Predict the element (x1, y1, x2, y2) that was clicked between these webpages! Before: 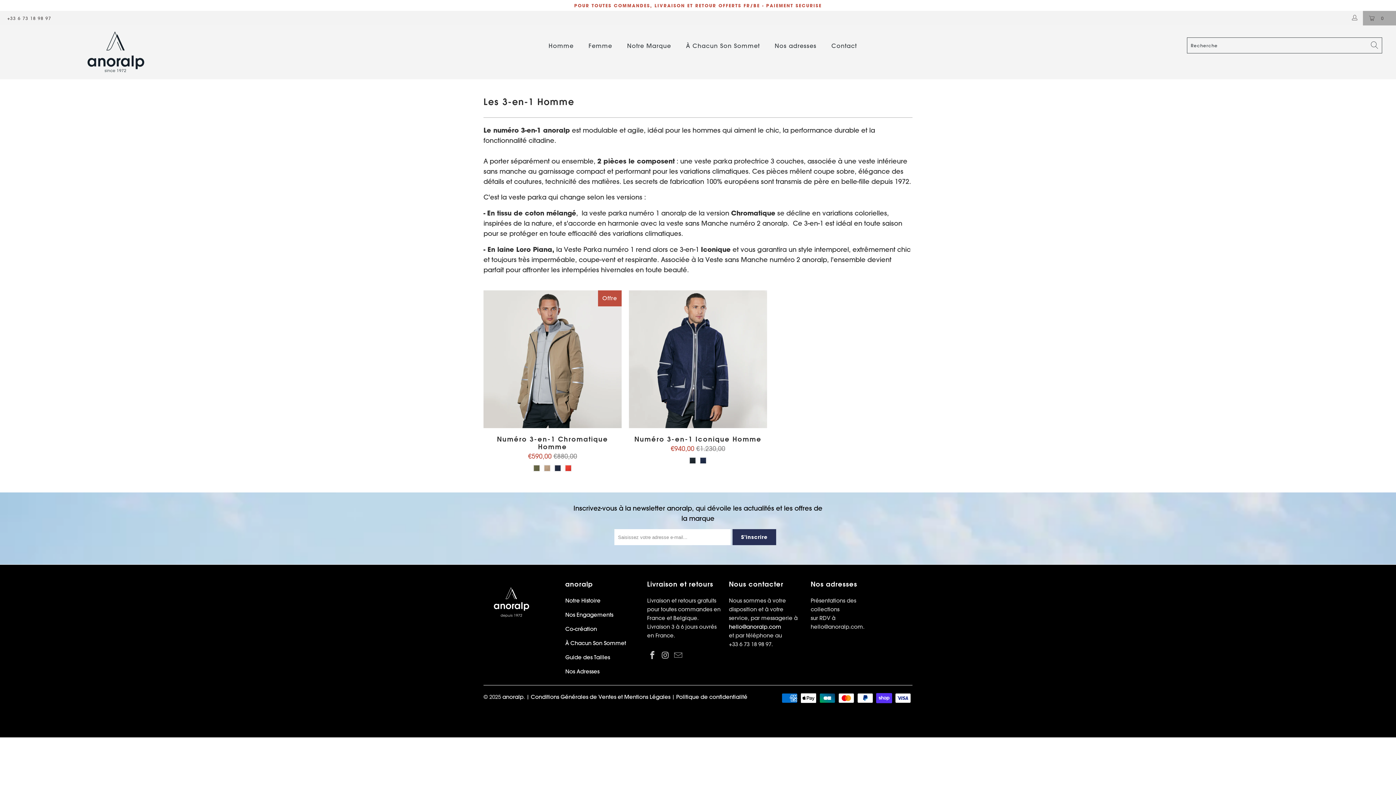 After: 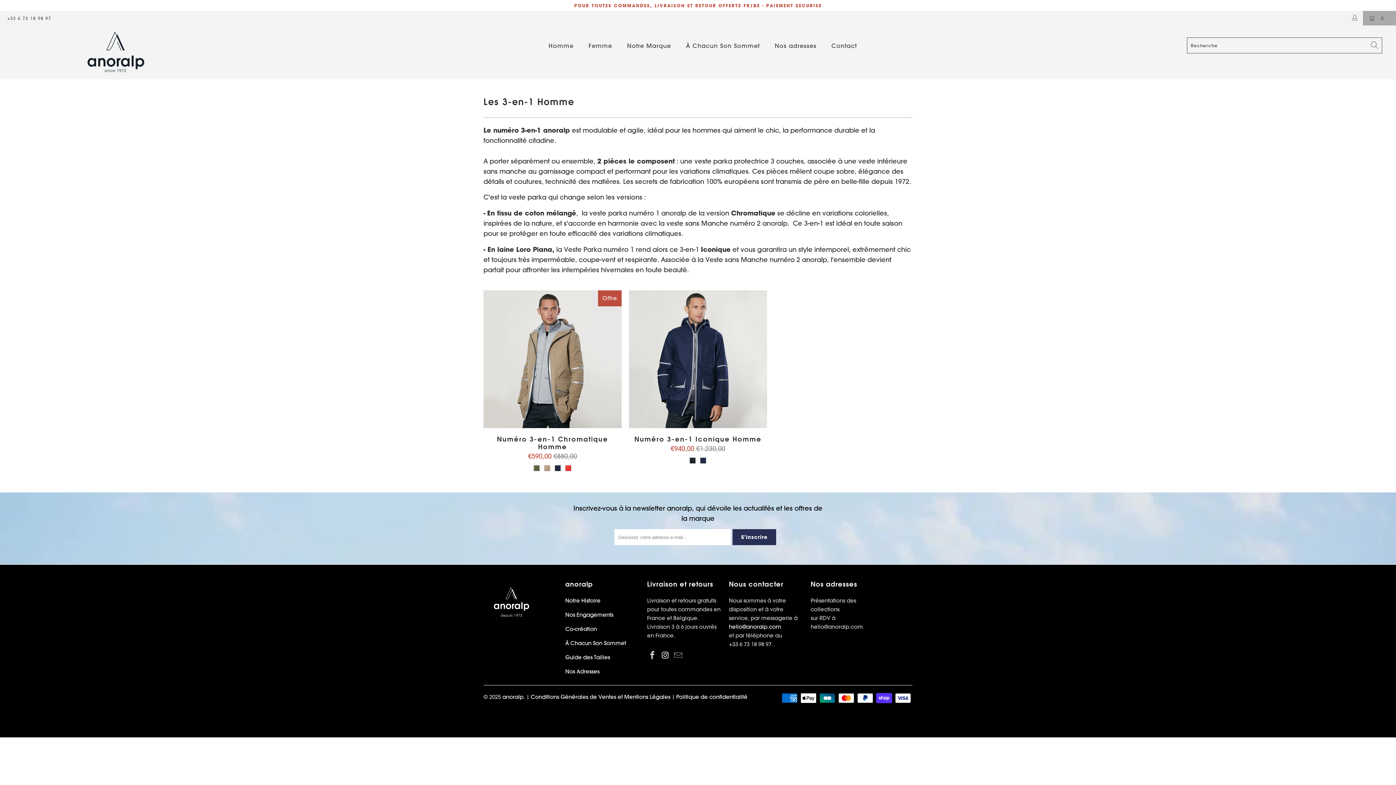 Action: bbox: (660, 651, 671, 660)